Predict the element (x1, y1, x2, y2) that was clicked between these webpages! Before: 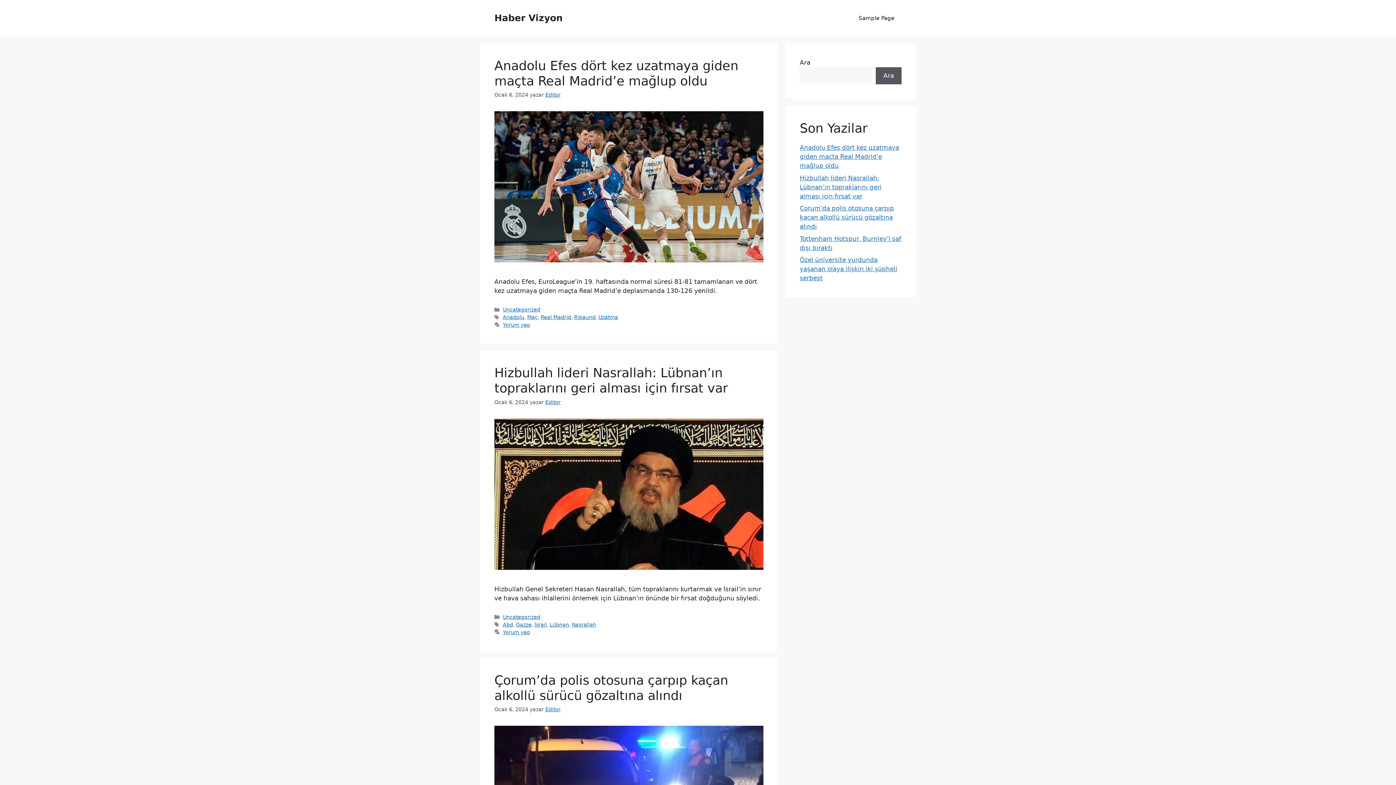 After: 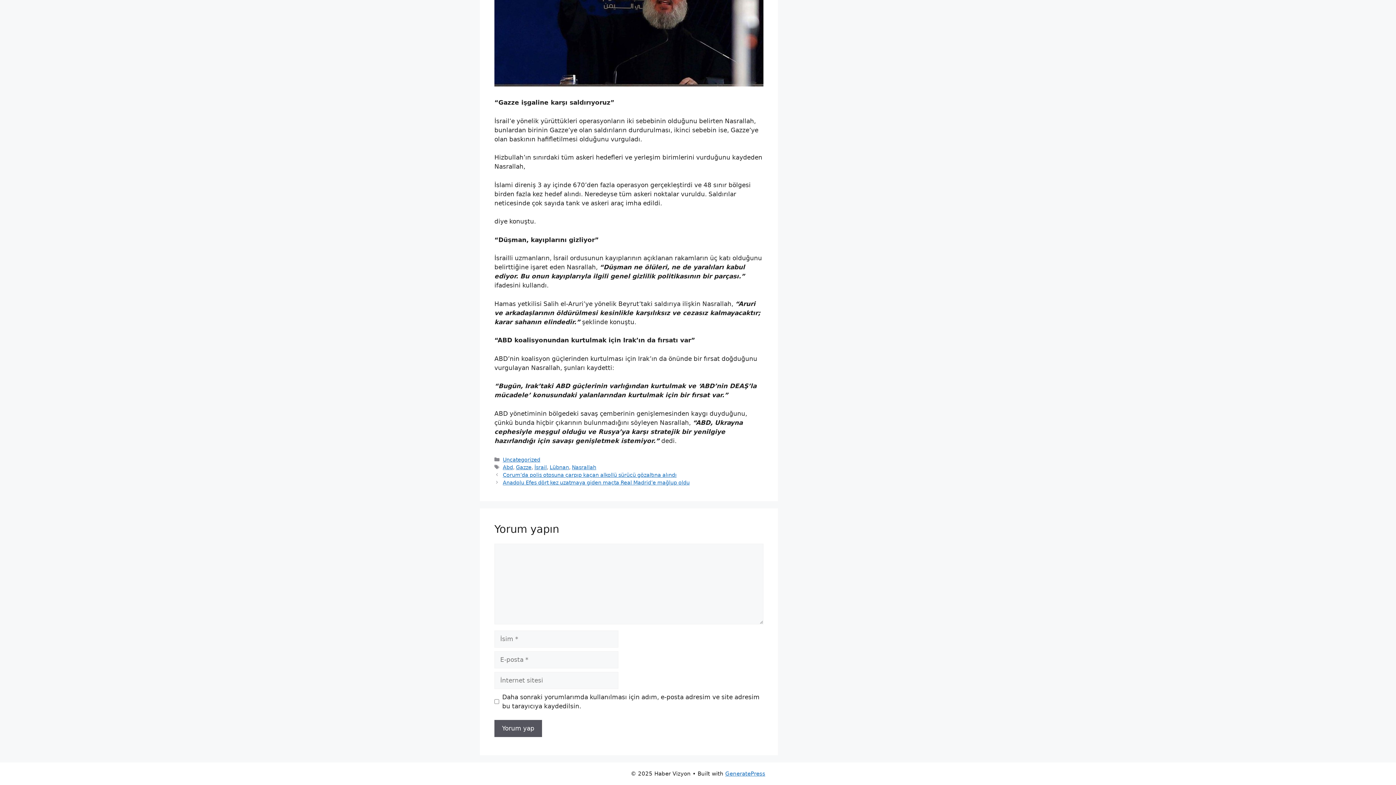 Action: label: Yorum yap bbox: (502, 629, 530, 635)